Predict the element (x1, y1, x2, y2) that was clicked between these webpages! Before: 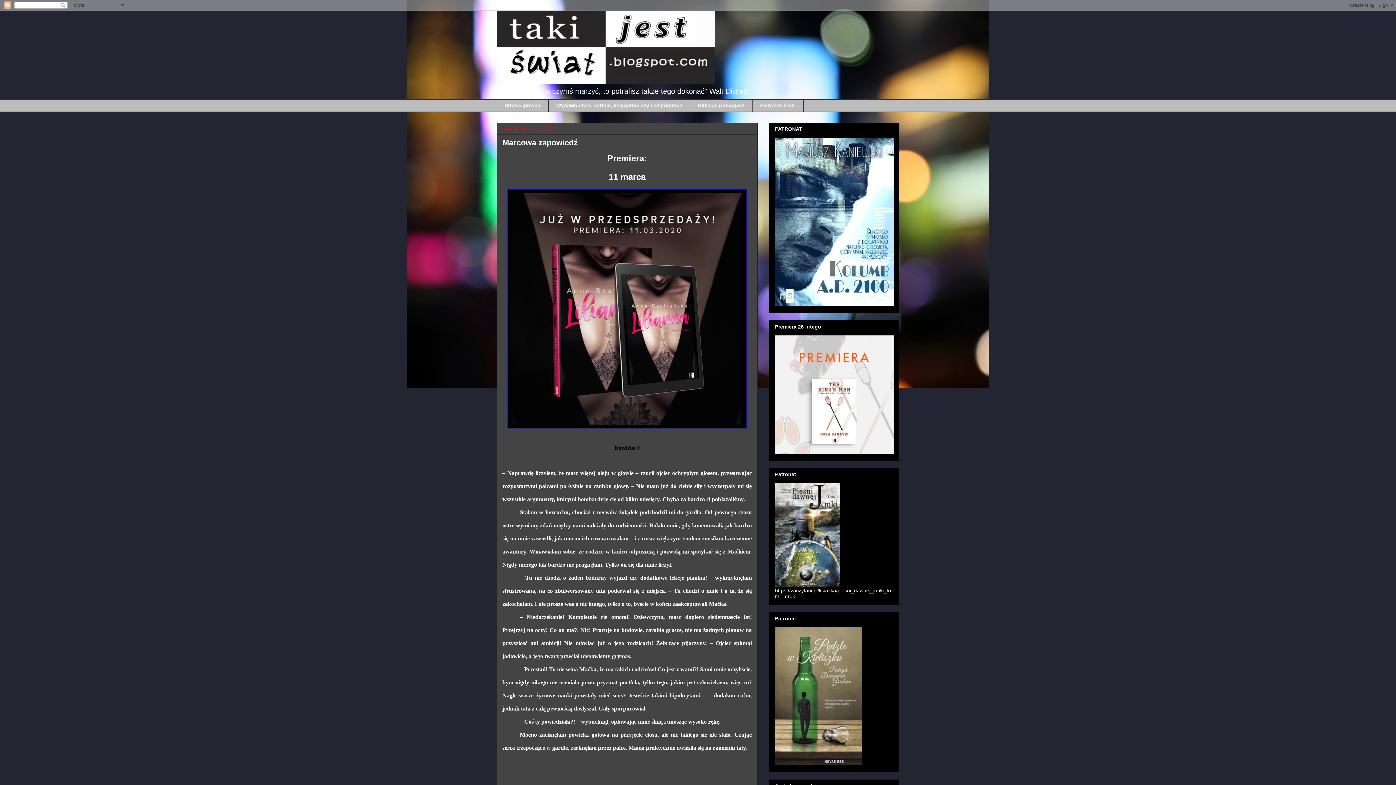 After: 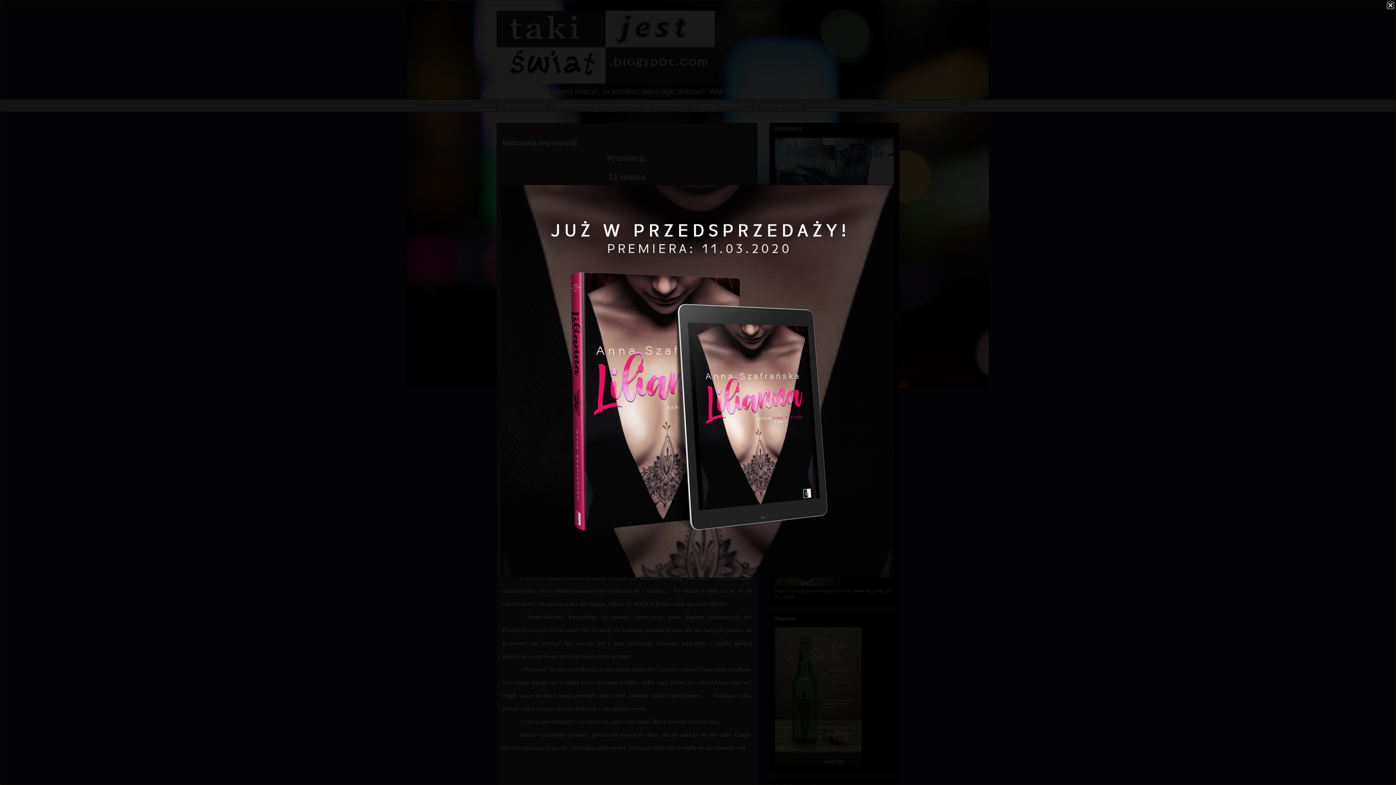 Action: bbox: (507, 424, 746, 429)